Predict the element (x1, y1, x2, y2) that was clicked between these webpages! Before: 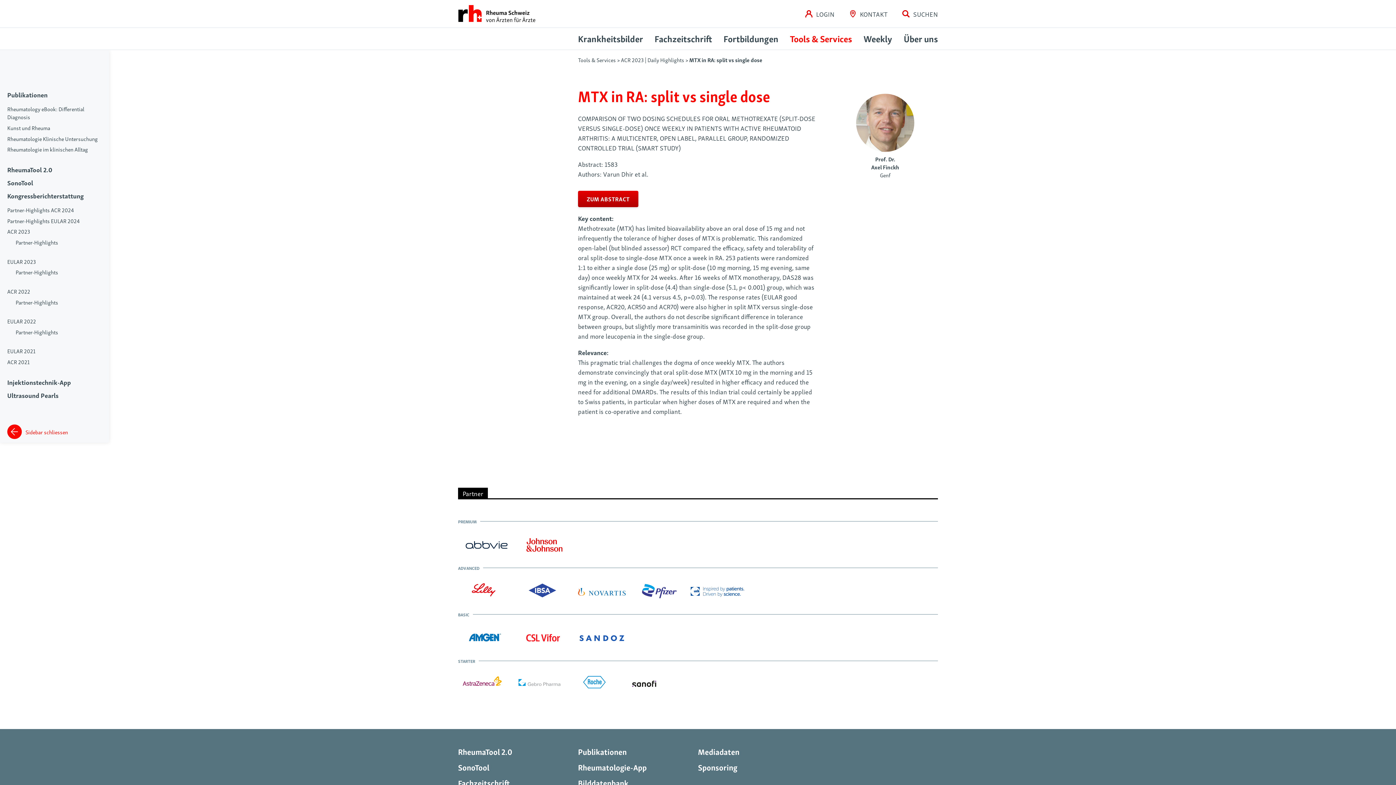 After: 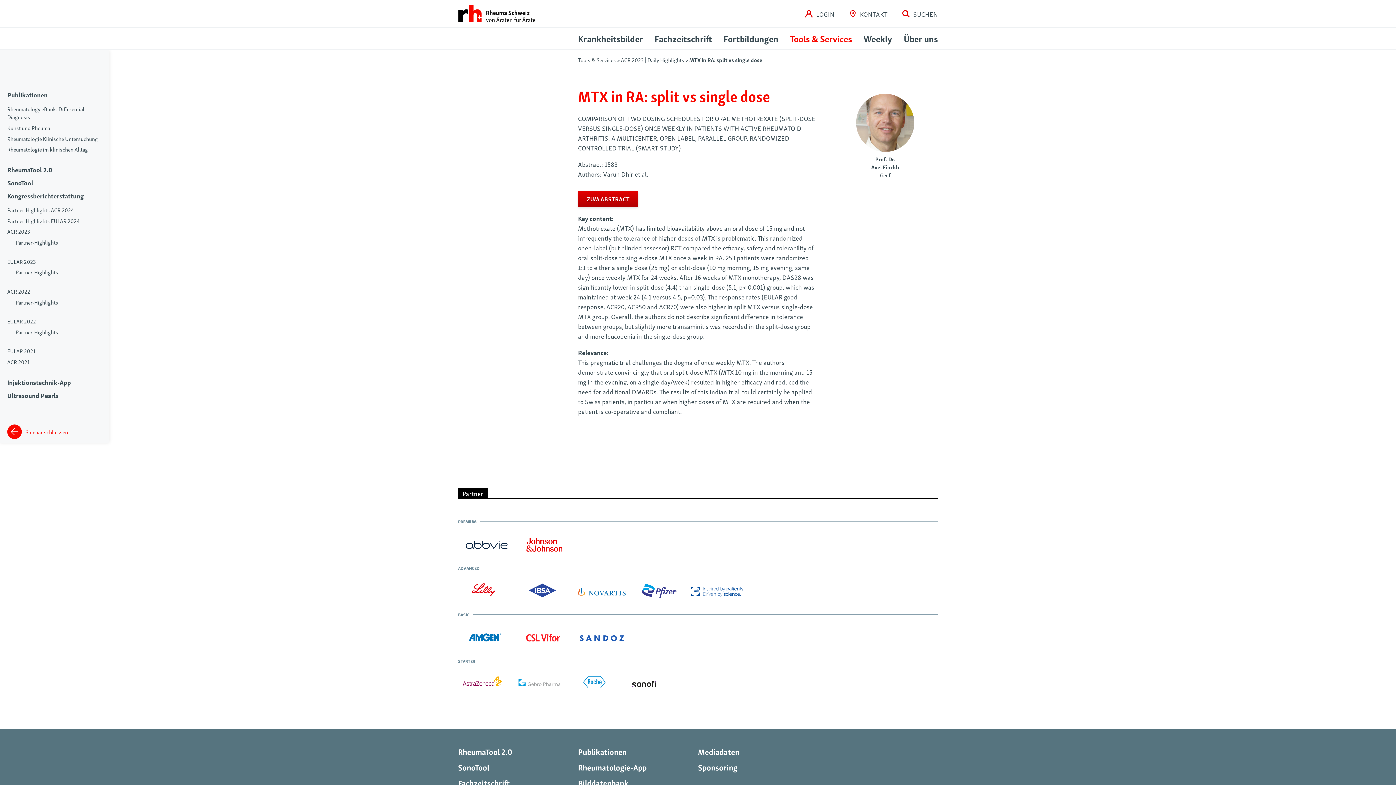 Action: bbox: (688, 578, 746, 605)